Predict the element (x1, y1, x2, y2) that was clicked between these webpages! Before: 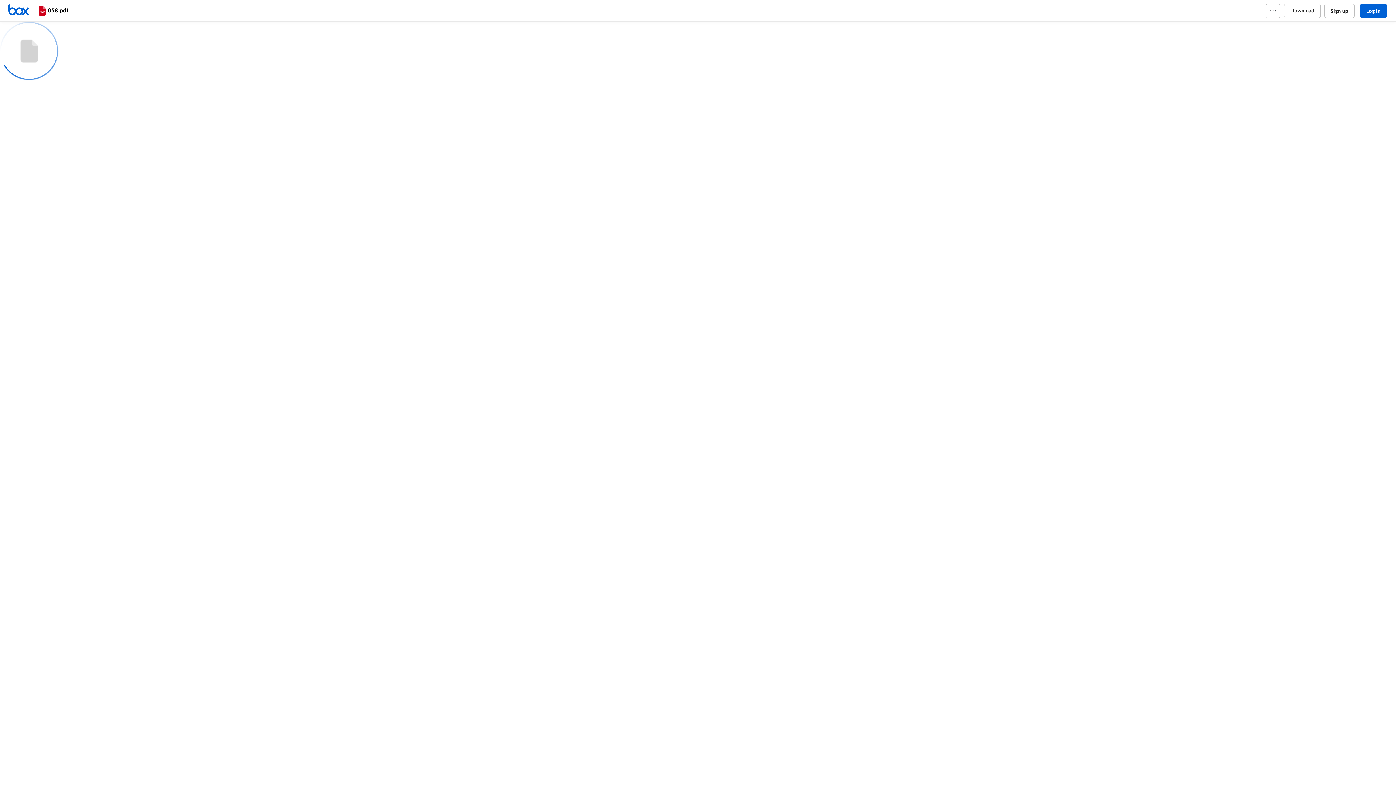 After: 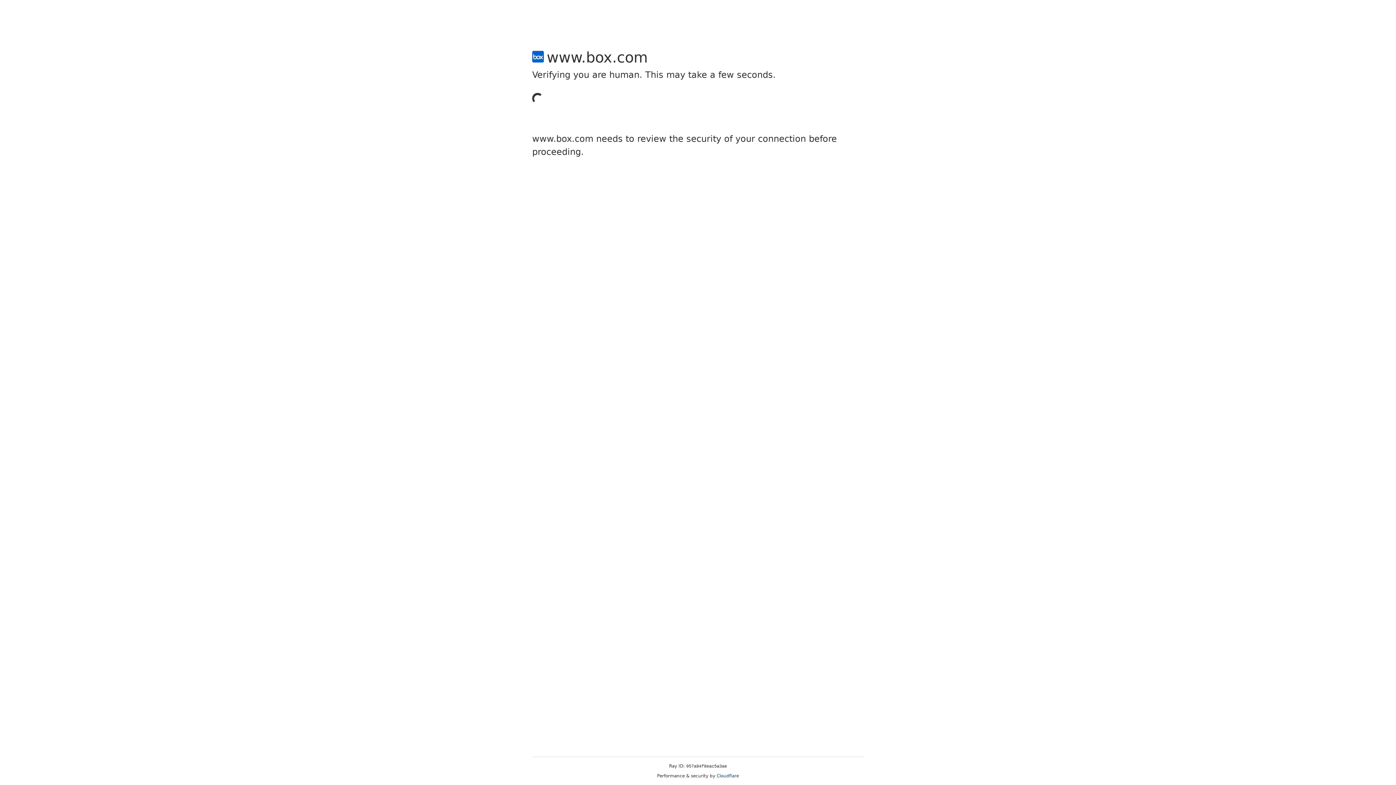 Action: bbox: (1324, 3, 1354, 18) label: Sign up